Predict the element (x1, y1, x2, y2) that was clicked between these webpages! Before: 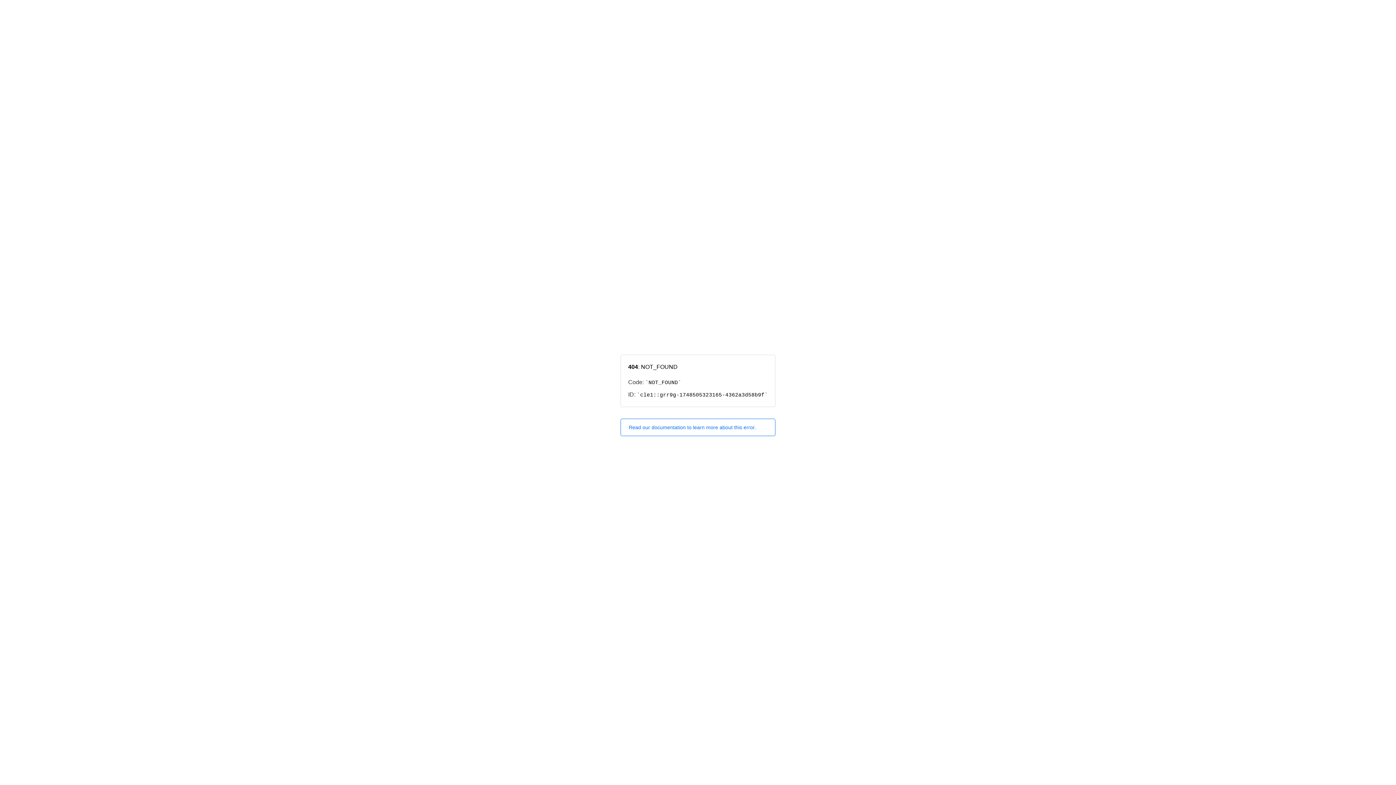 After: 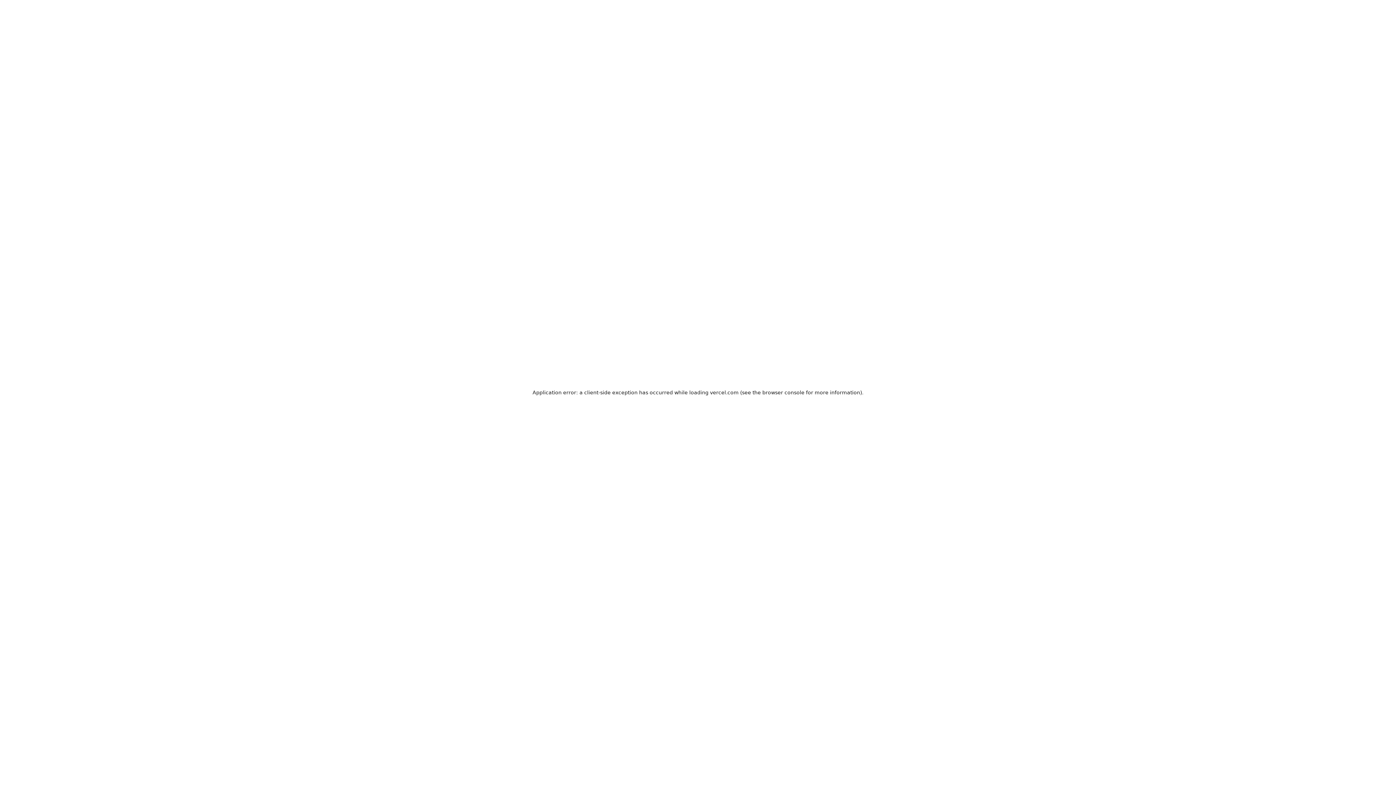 Action: label: Read our documentation to learn more about this error. bbox: (620, 418, 775, 436)